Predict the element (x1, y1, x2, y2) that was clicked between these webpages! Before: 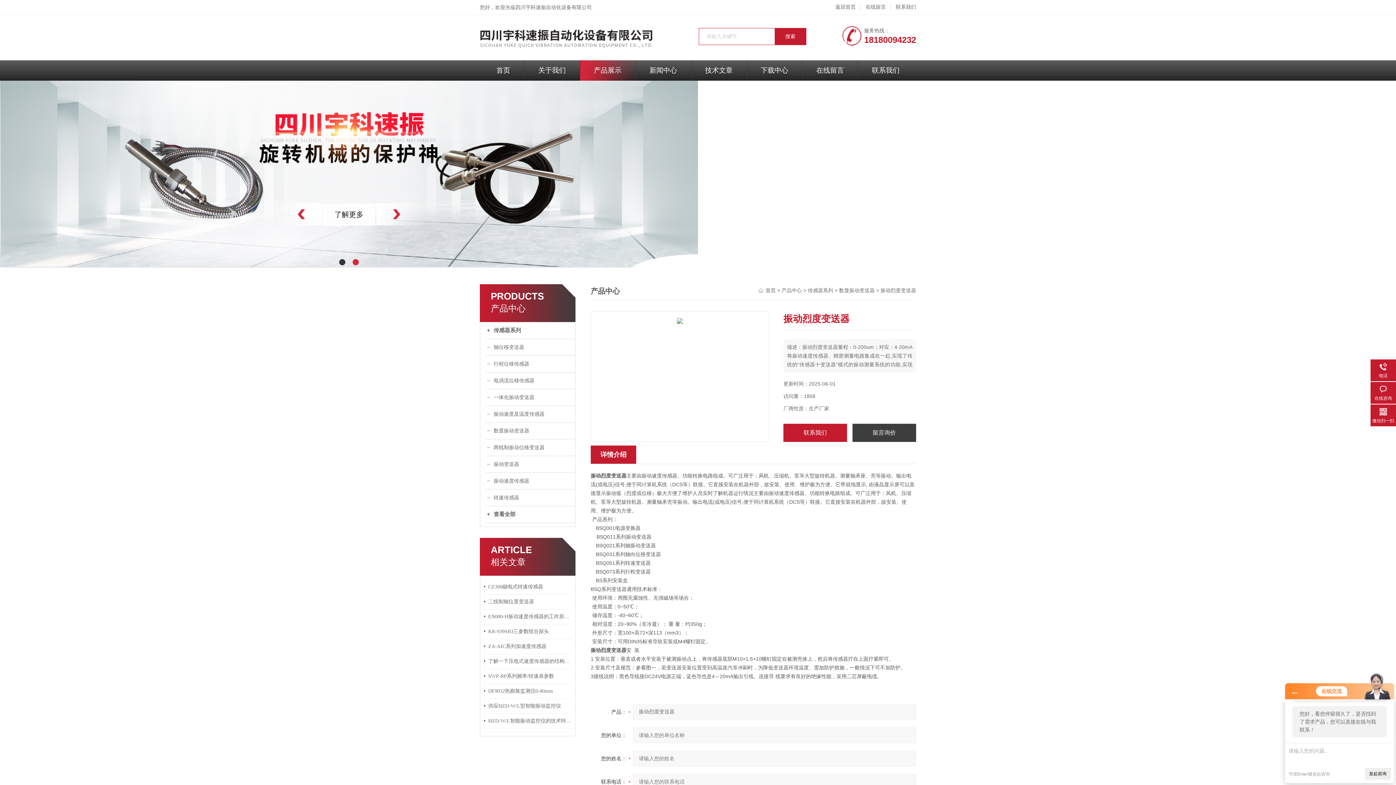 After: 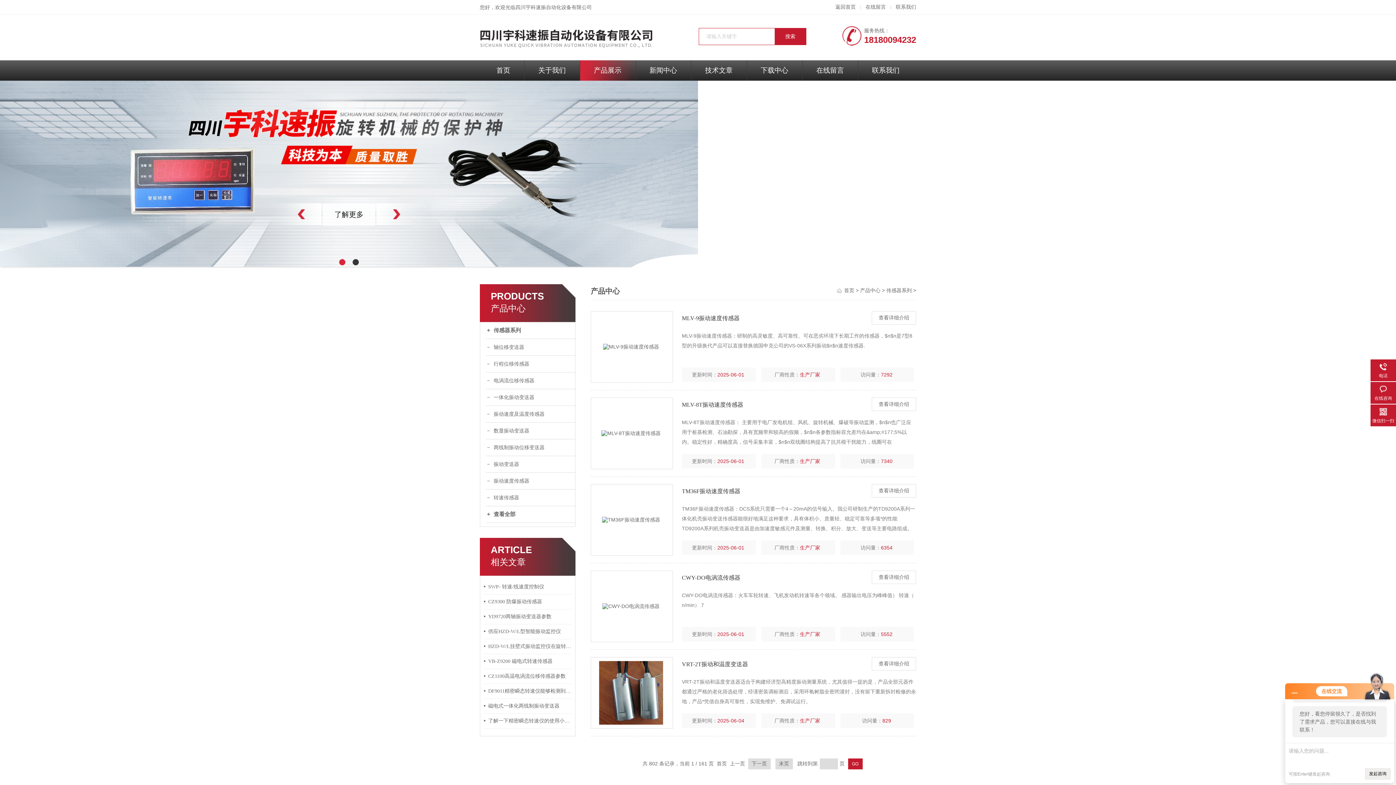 Action: bbox: (808, 288, 833, 293) label: 传感器系列